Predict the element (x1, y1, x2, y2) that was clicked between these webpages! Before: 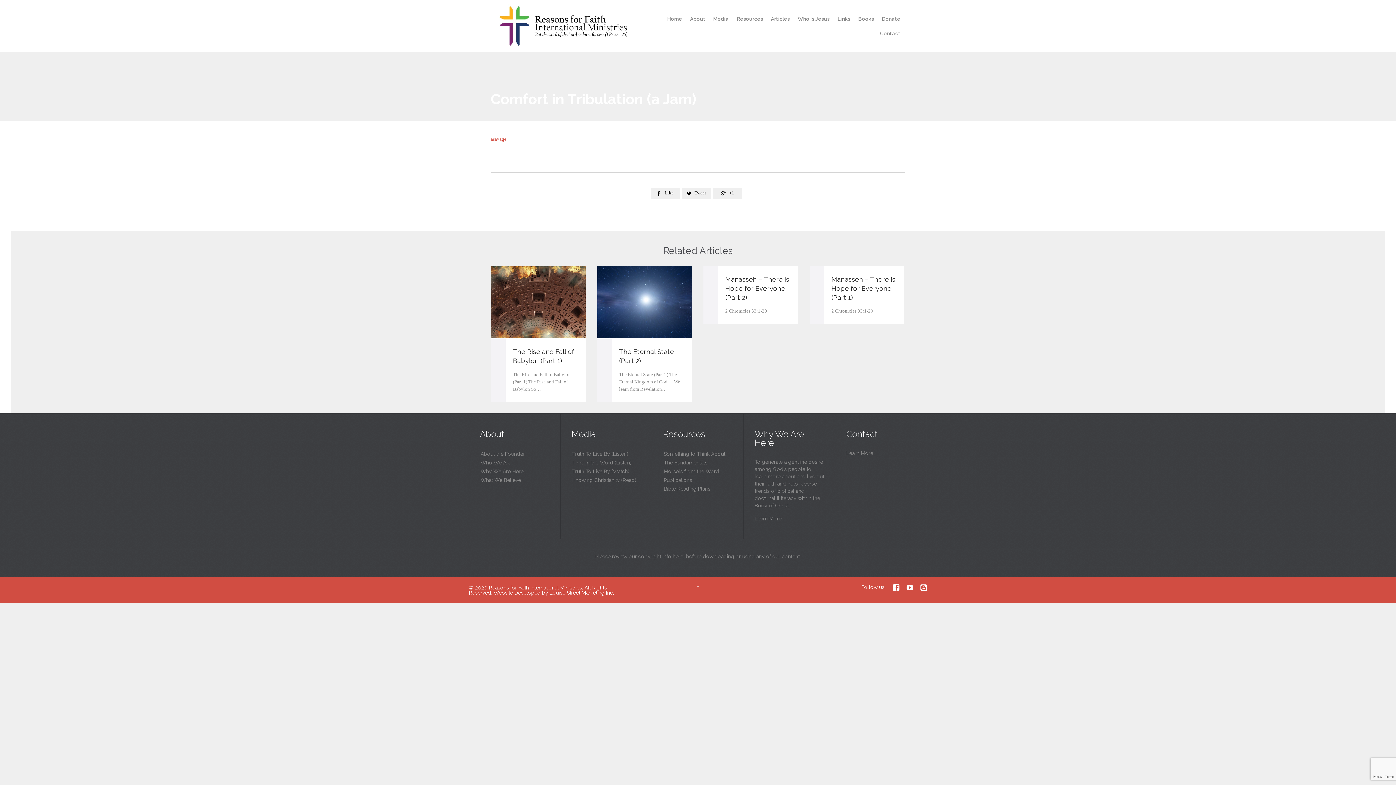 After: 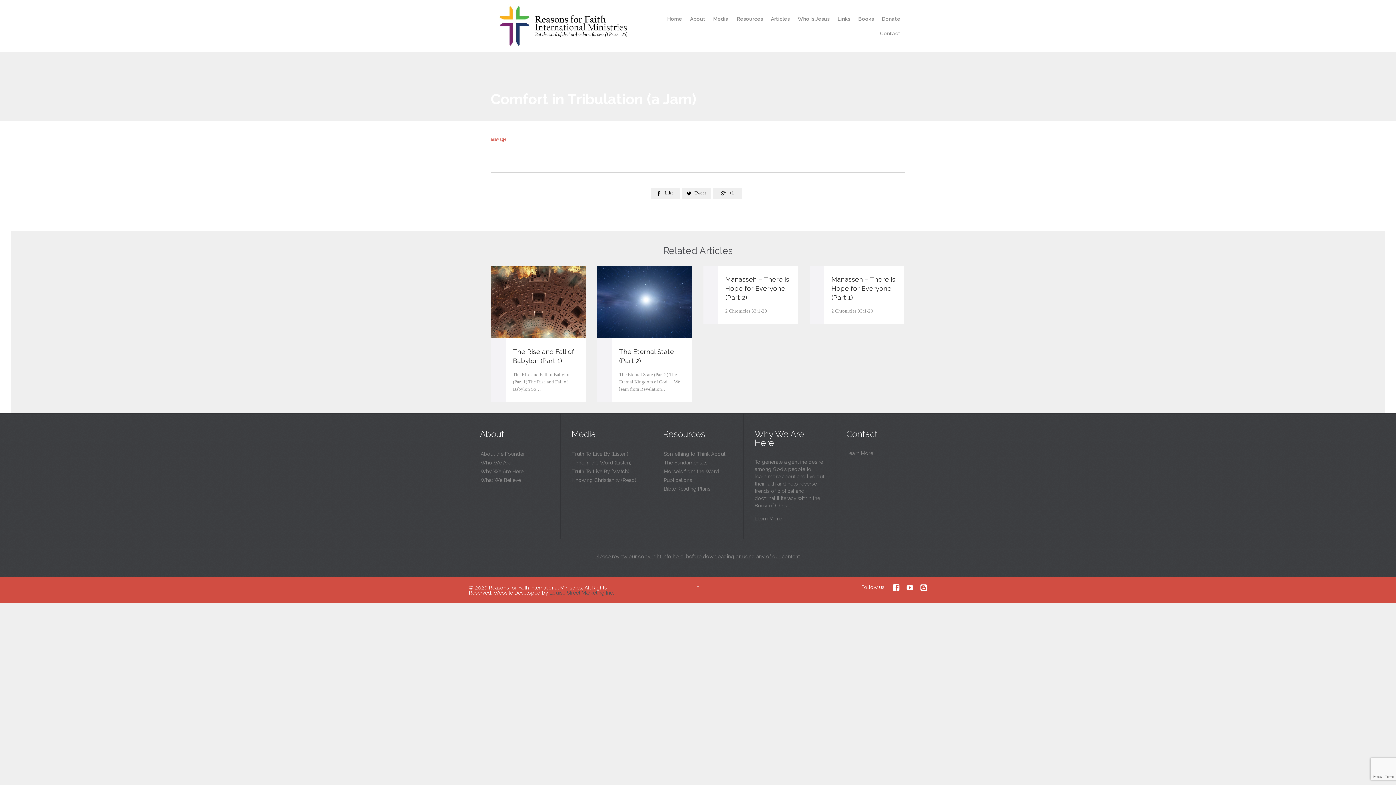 Action: label: Louise Street Marketing Inc. bbox: (549, 590, 614, 595)